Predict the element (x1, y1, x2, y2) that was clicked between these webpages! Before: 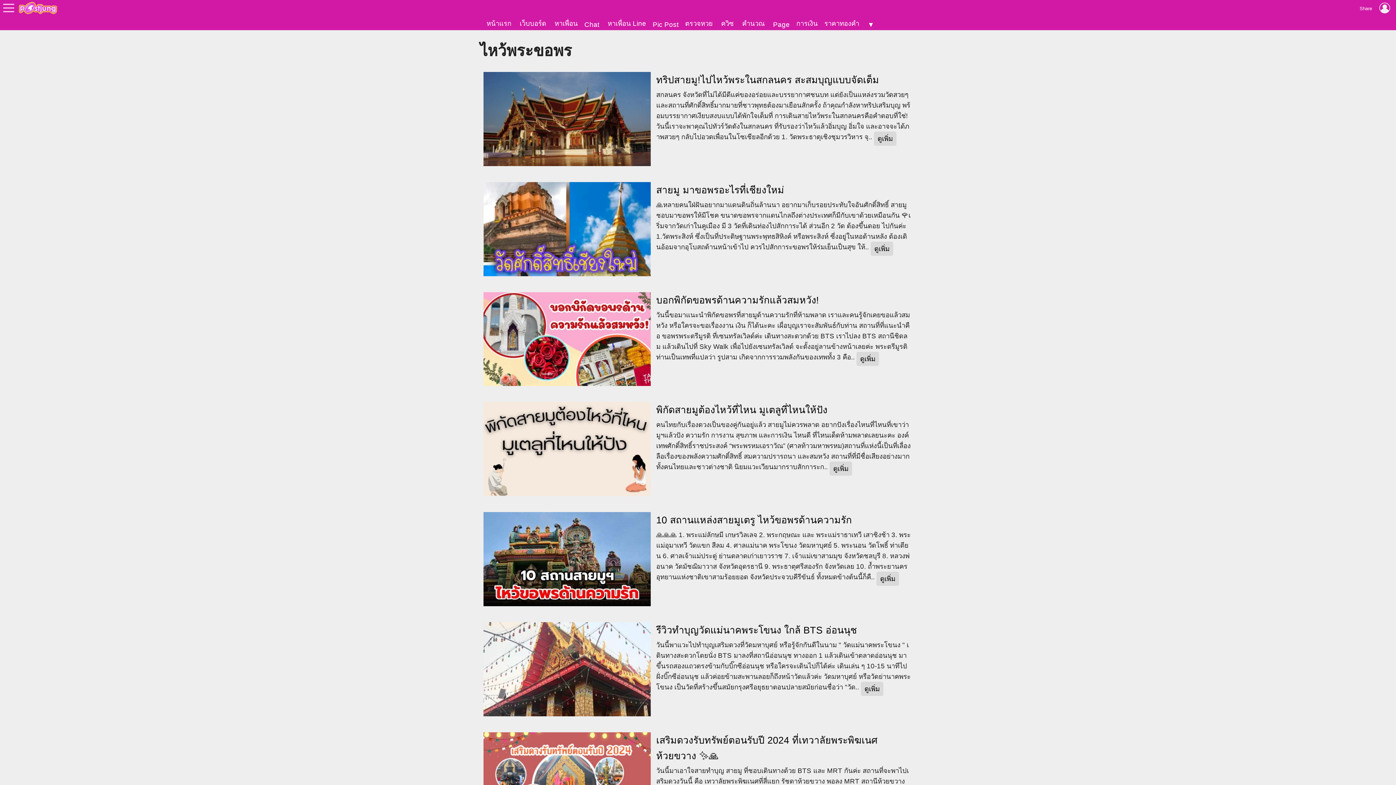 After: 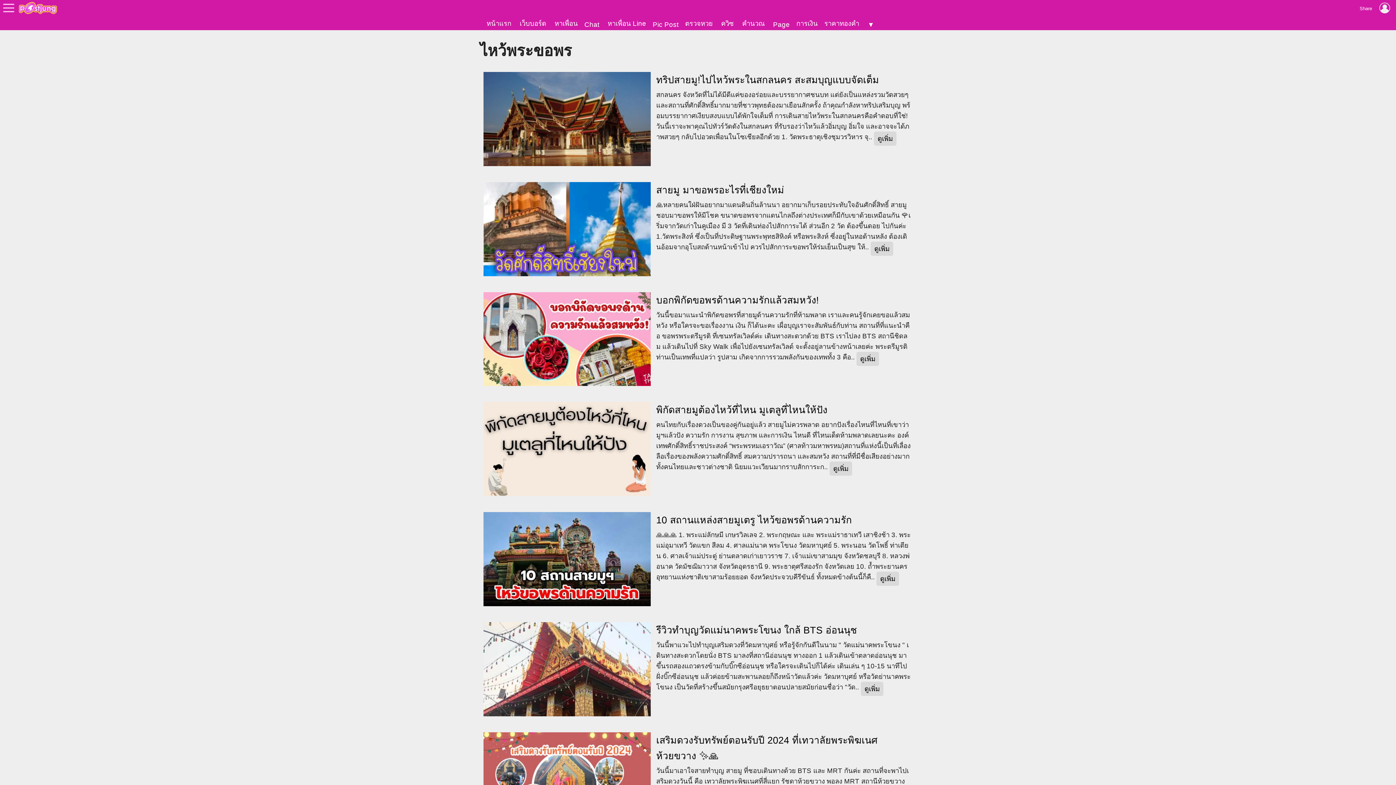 Action: bbox: (480, 618, 654, 721)